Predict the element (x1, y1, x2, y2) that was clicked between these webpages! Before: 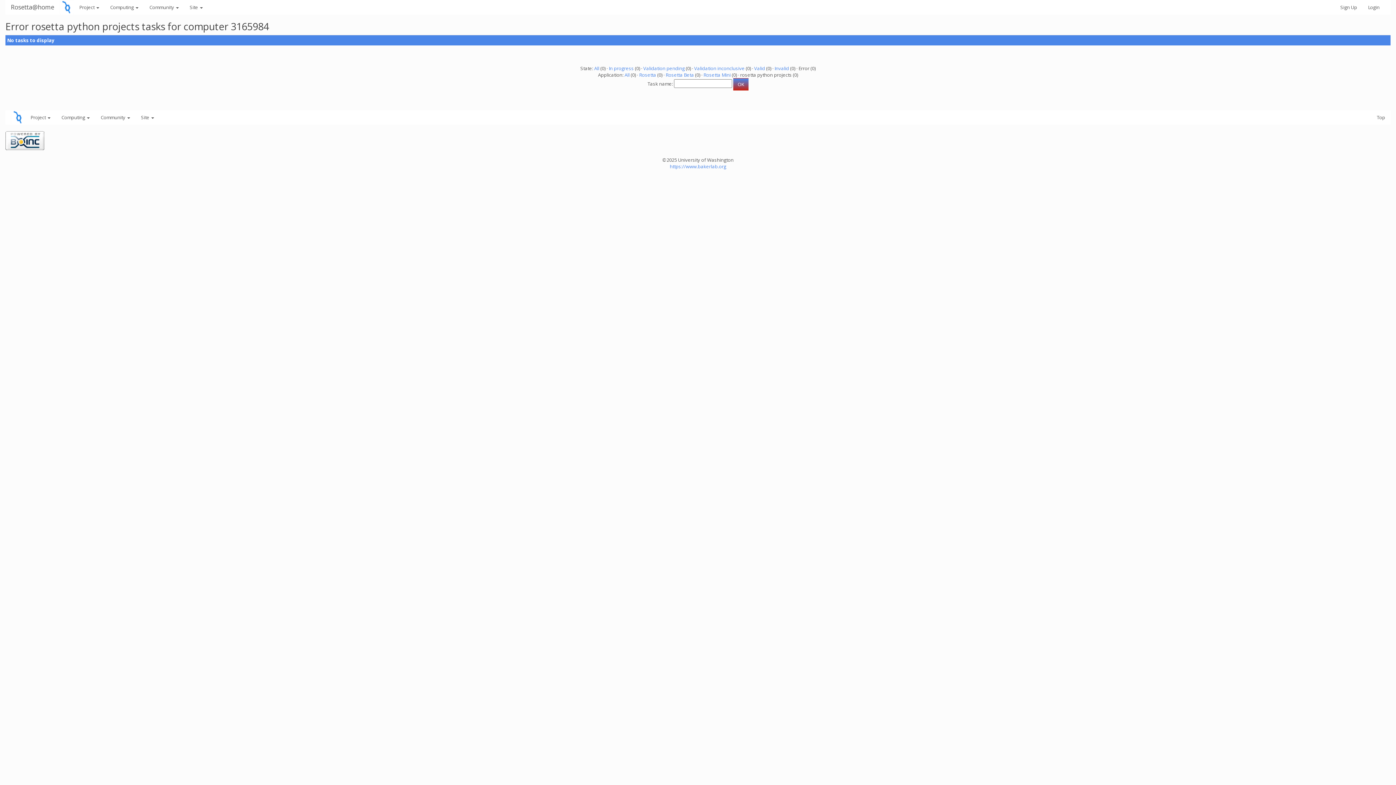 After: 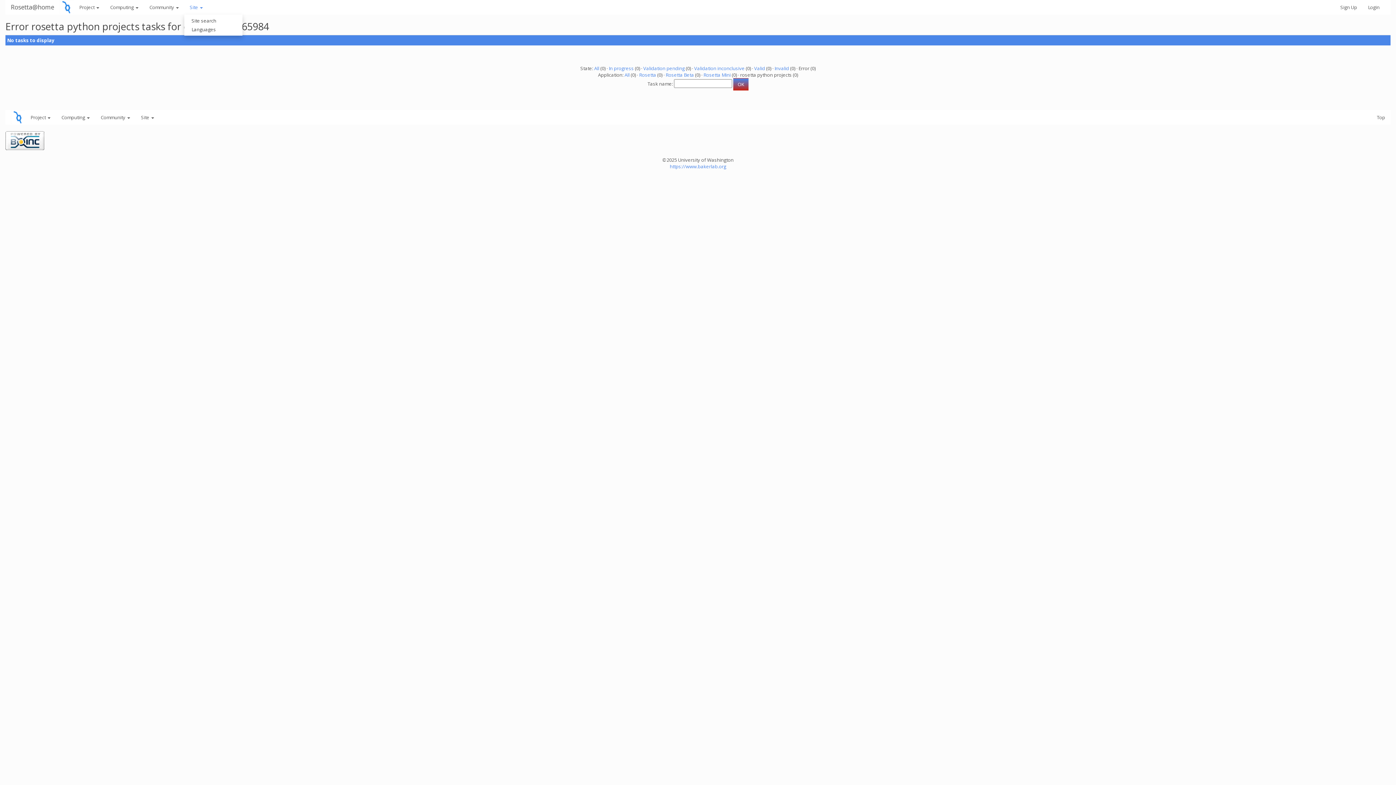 Action: bbox: (184, 0, 208, 14) label: Site 